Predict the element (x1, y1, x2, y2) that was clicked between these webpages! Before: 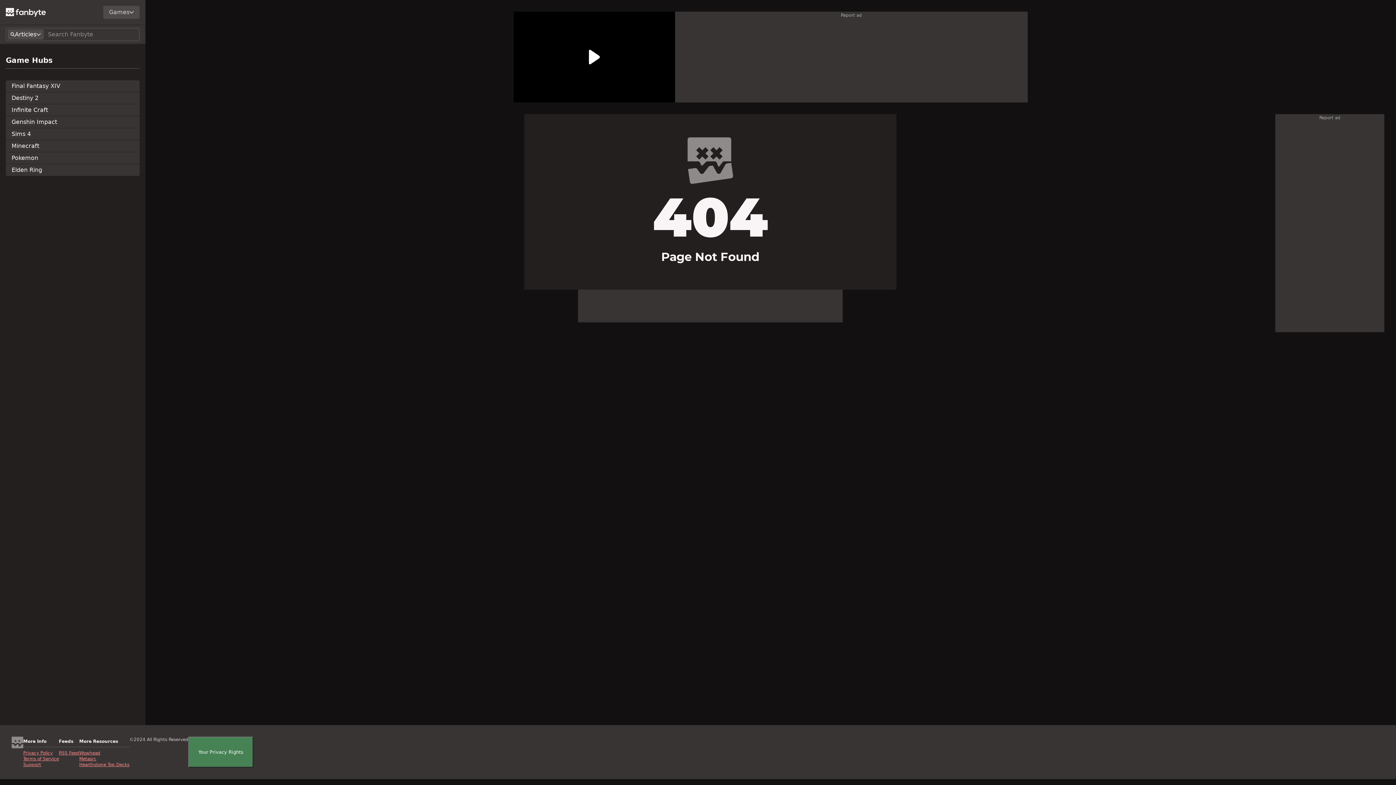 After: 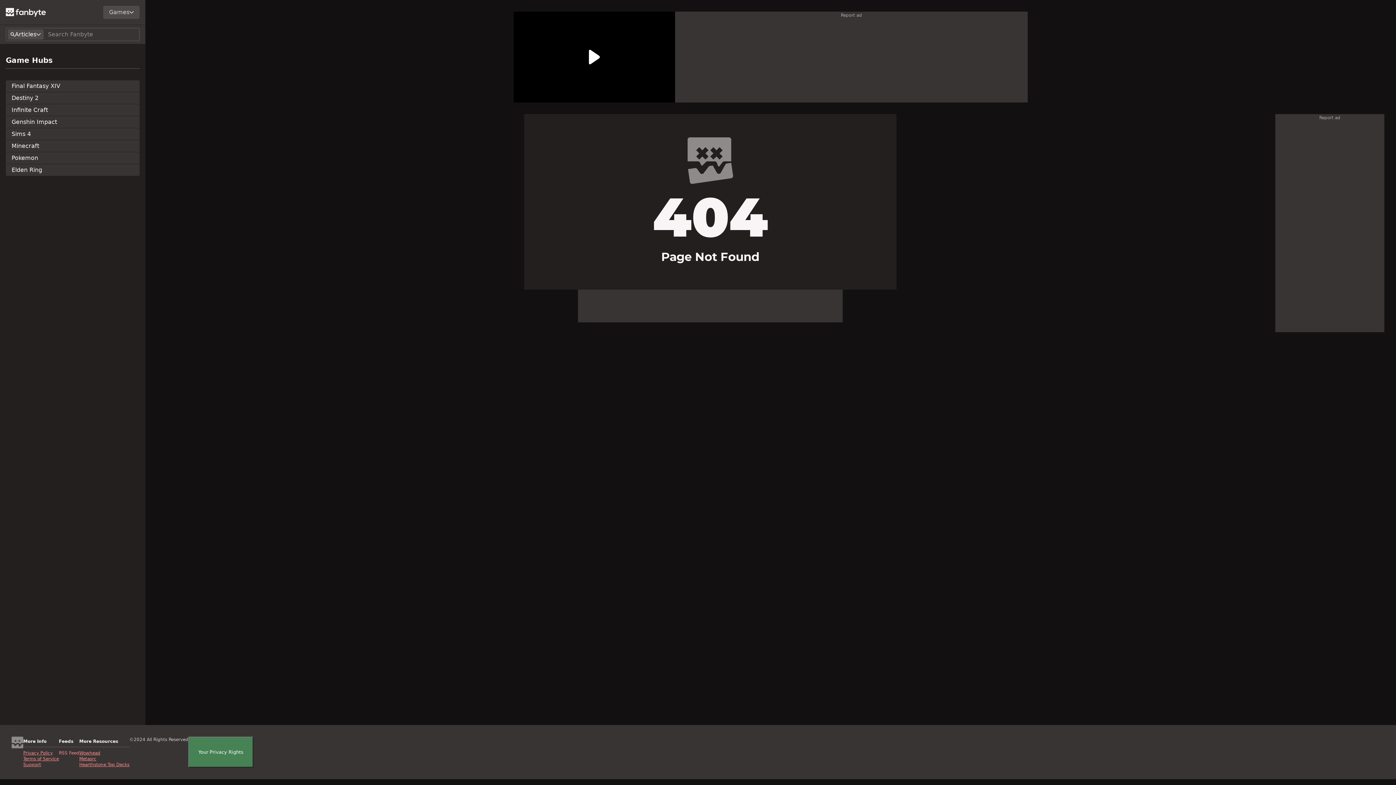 Action: label: RSS Feed bbox: (58, 750, 79, 756)